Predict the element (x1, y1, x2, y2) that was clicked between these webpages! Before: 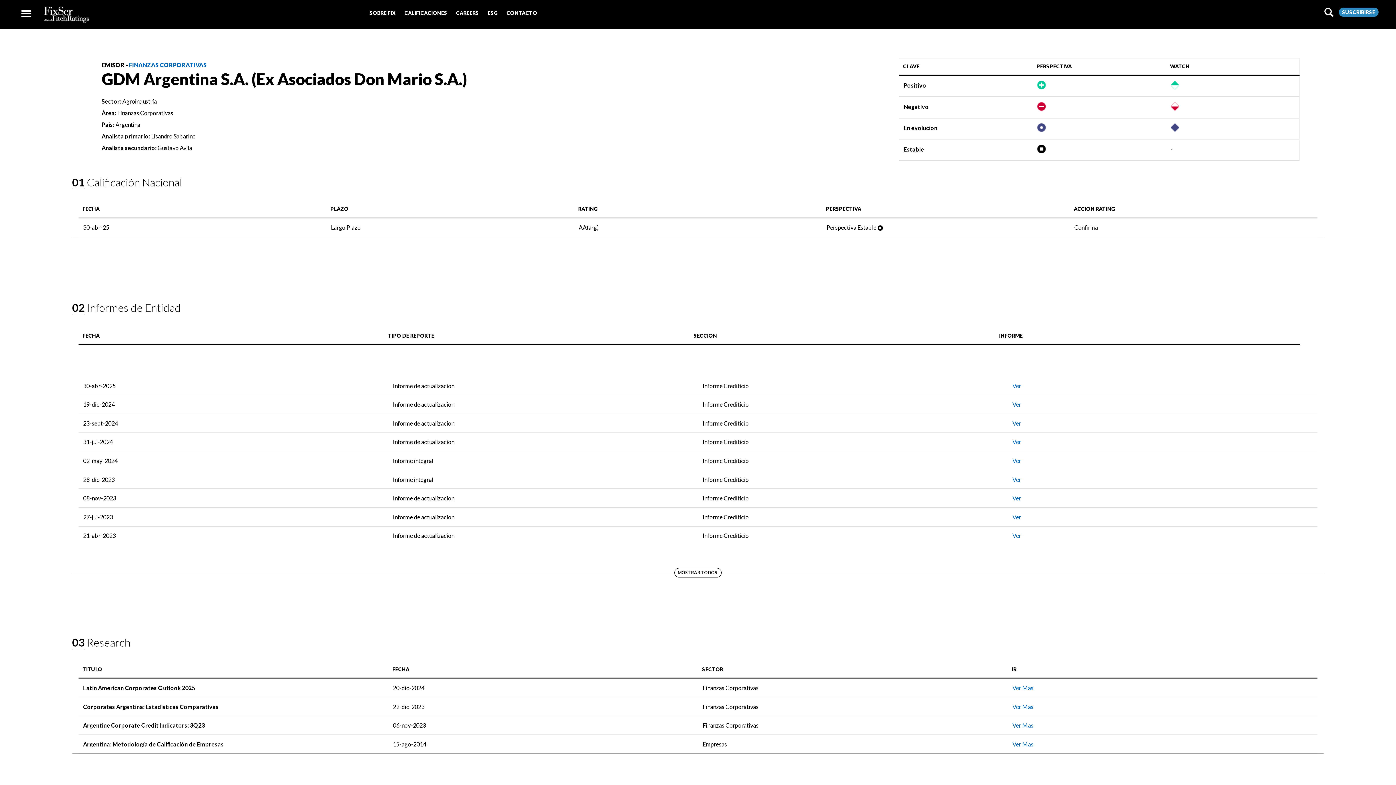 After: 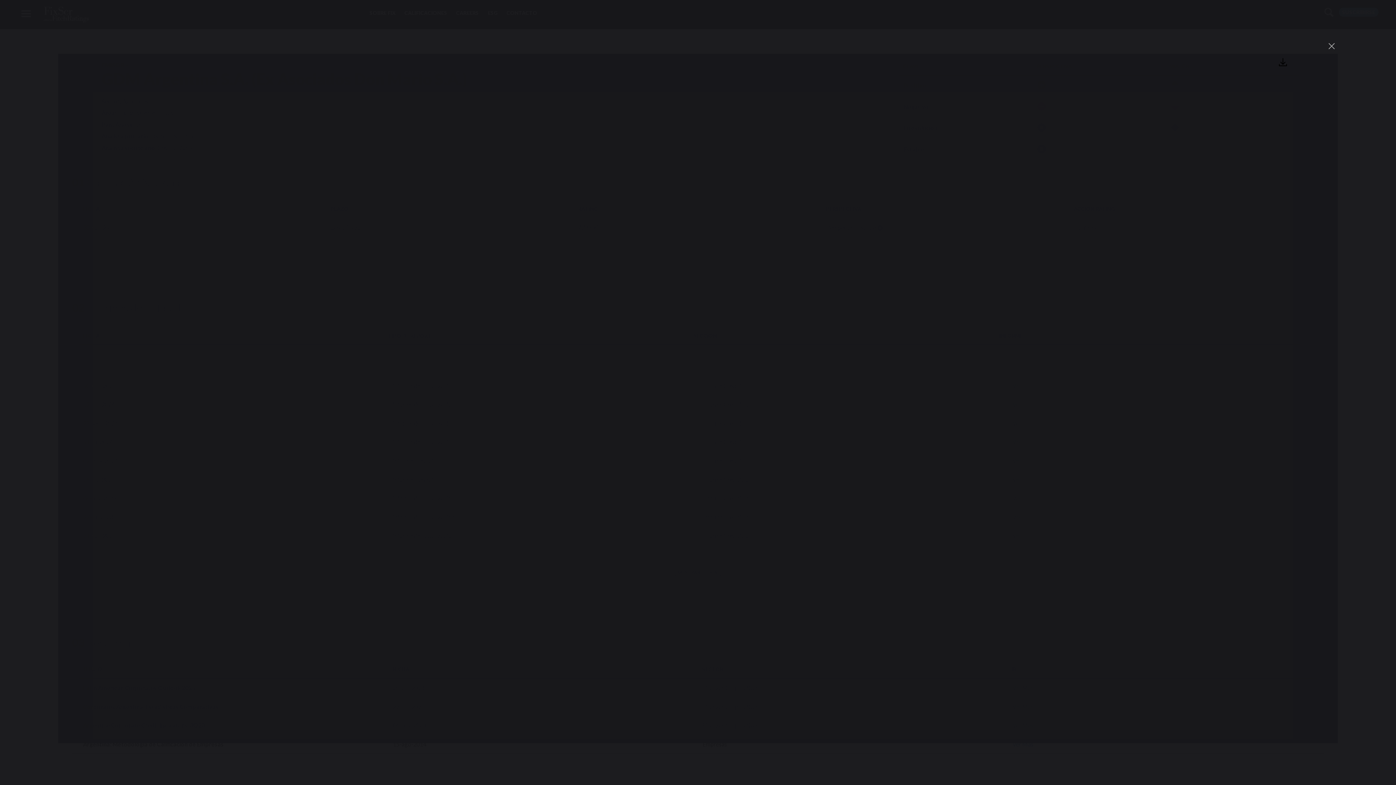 Action: bbox: (1012, 419, 1021, 426) label: Ver